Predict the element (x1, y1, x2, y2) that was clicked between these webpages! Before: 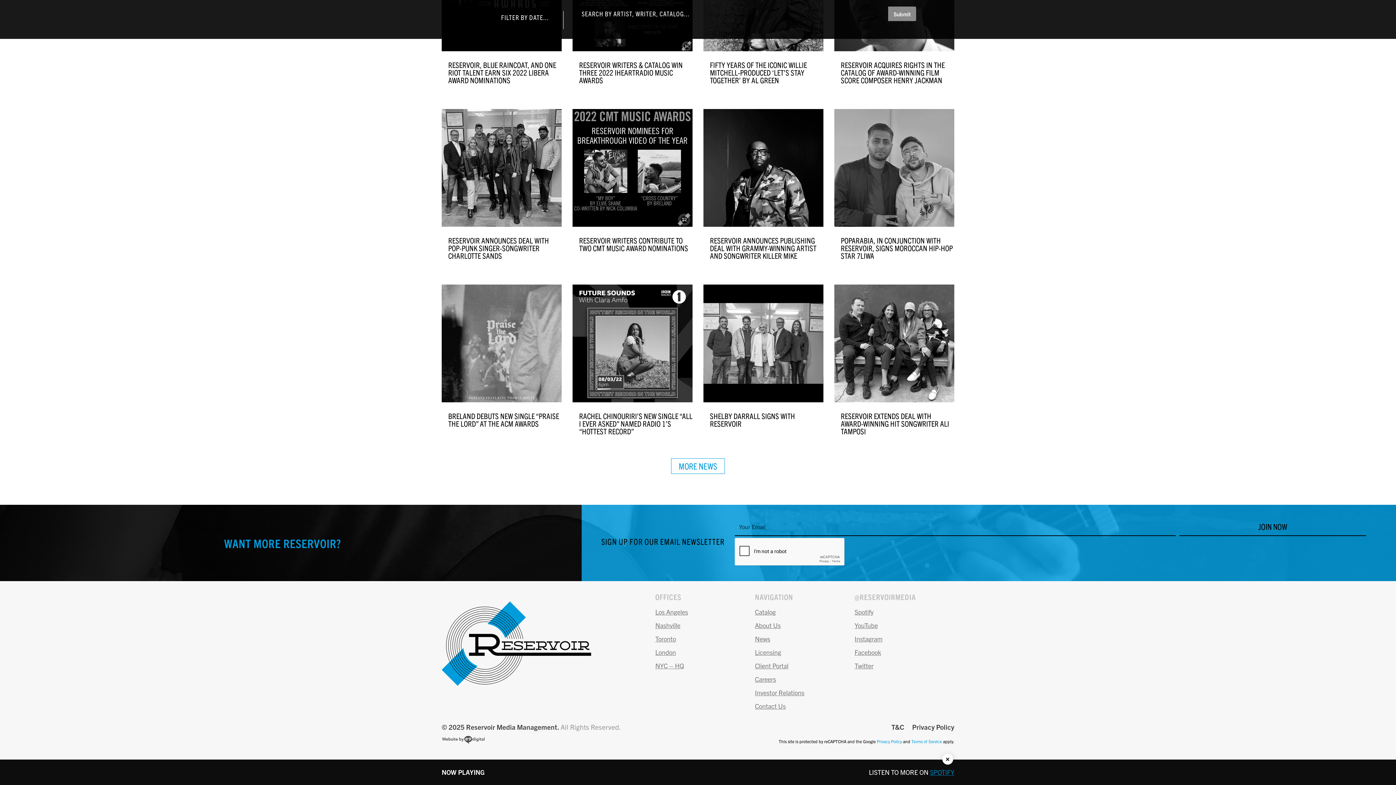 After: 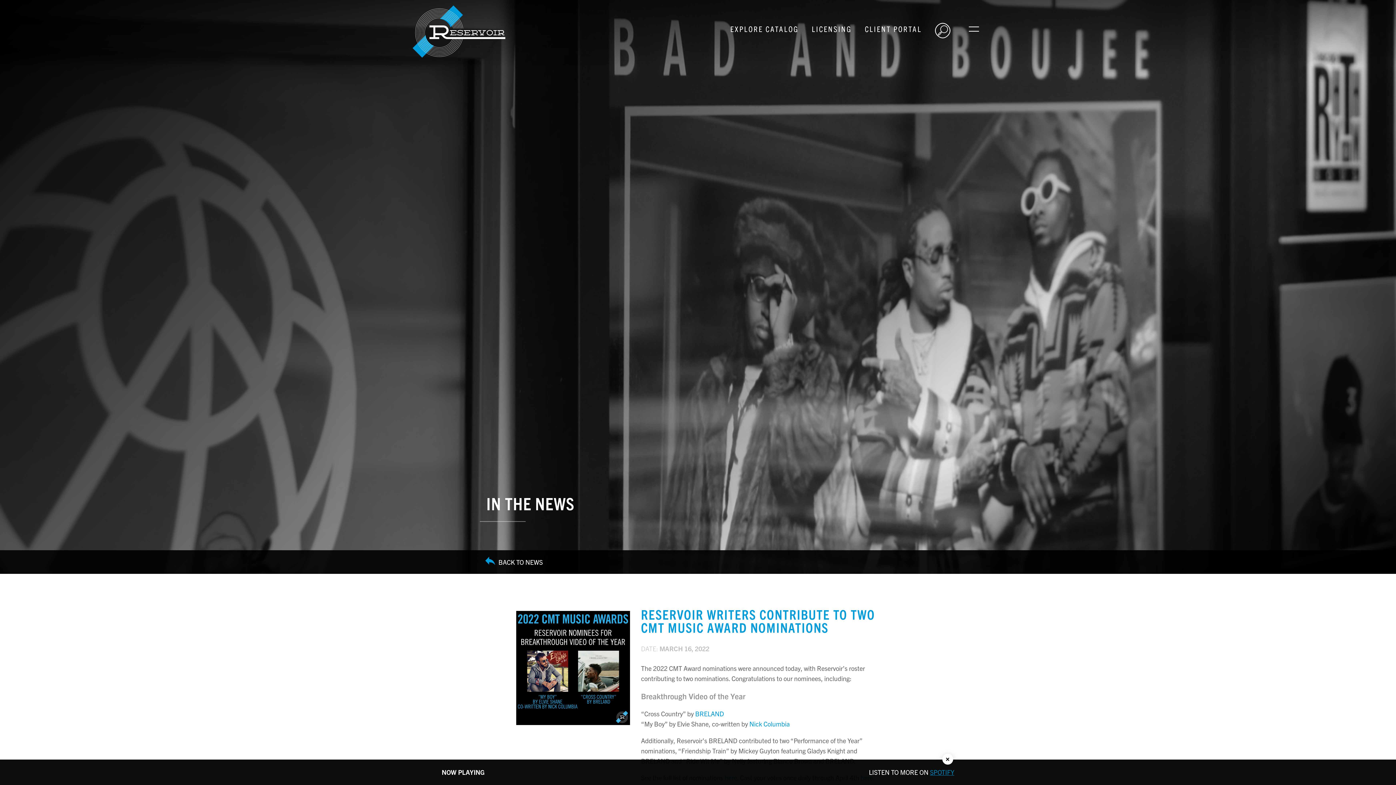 Action: label: RESERVOIR WRITERS CONTRIBUTE TO TWO CMT MUSIC AWARD NOMINATIONS bbox: (572, 109, 692, 273)